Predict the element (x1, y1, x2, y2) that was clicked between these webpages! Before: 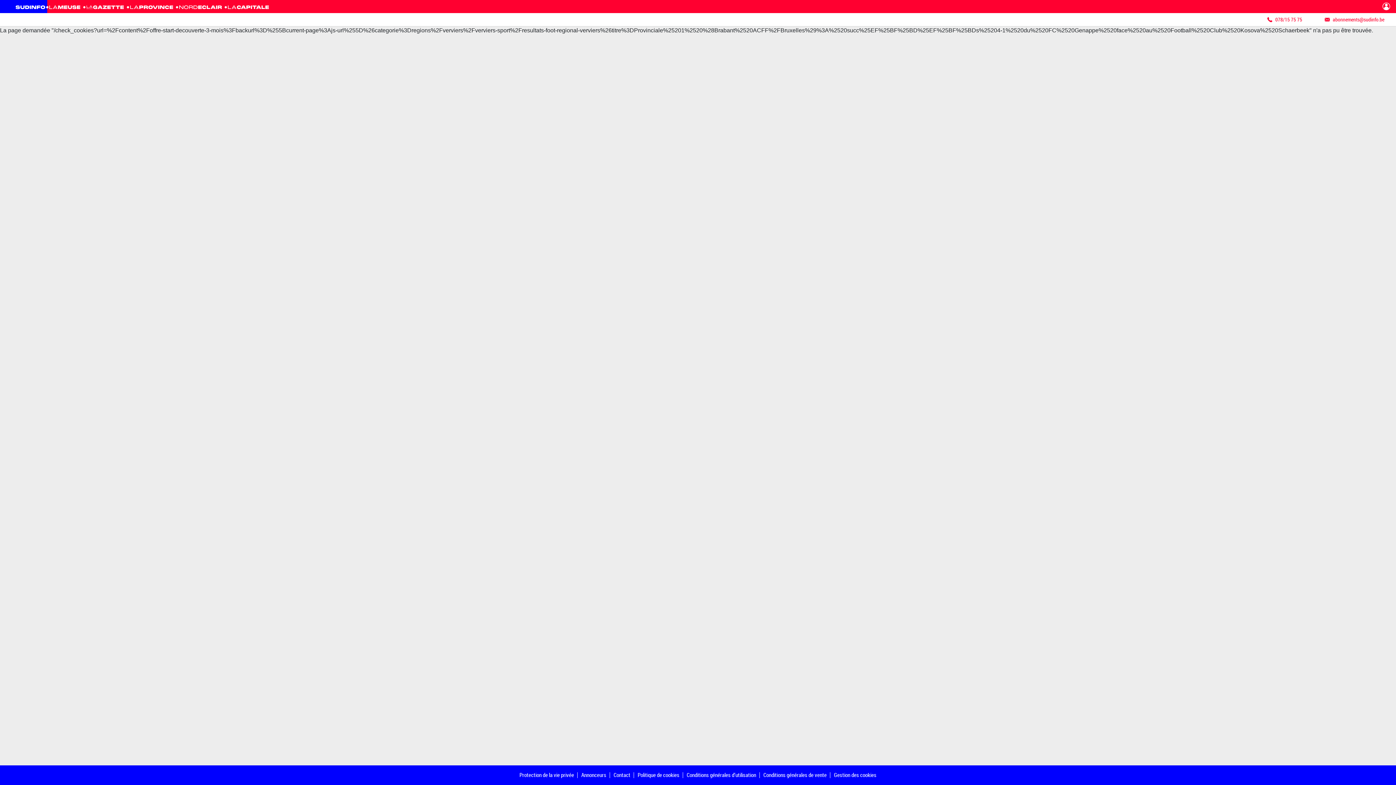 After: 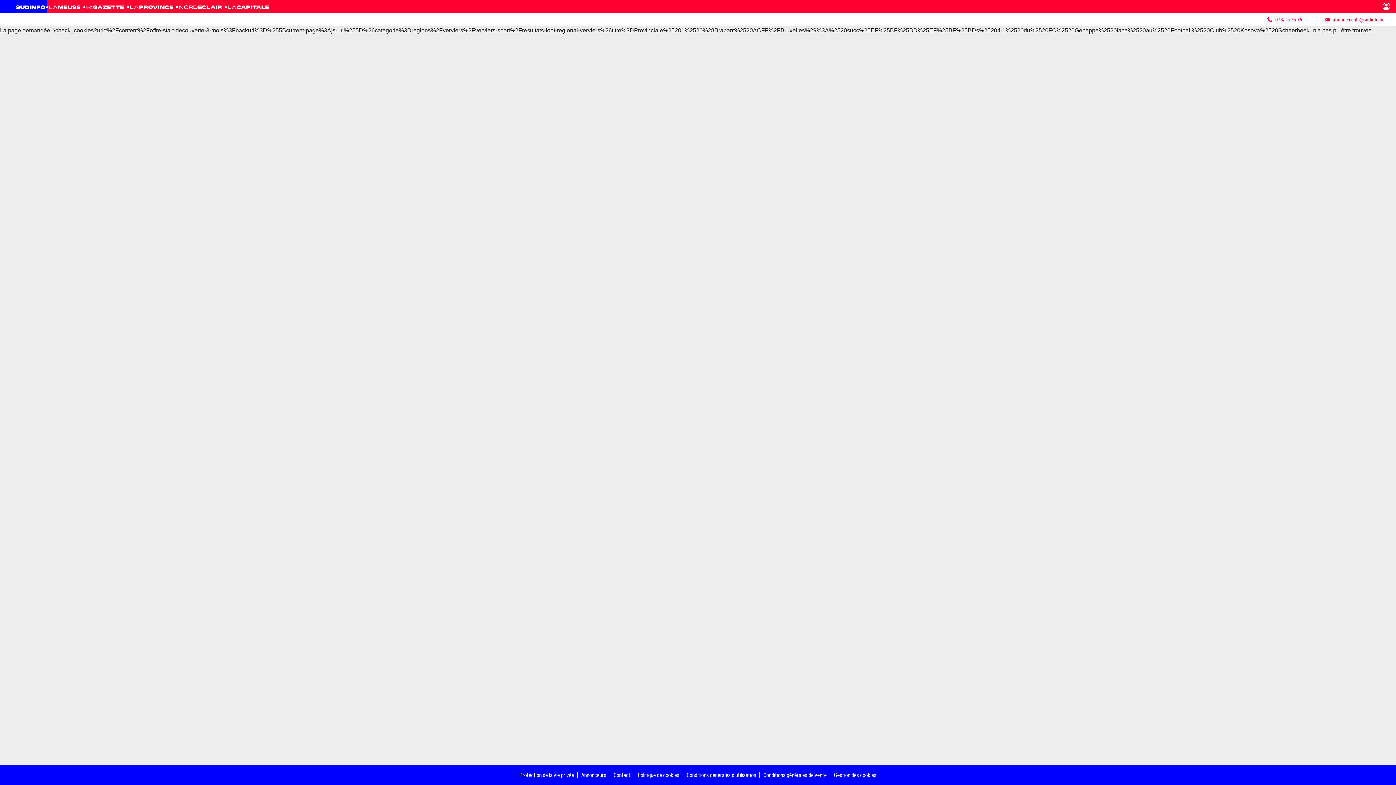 Action: bbox: (43, 0, 80, 13)